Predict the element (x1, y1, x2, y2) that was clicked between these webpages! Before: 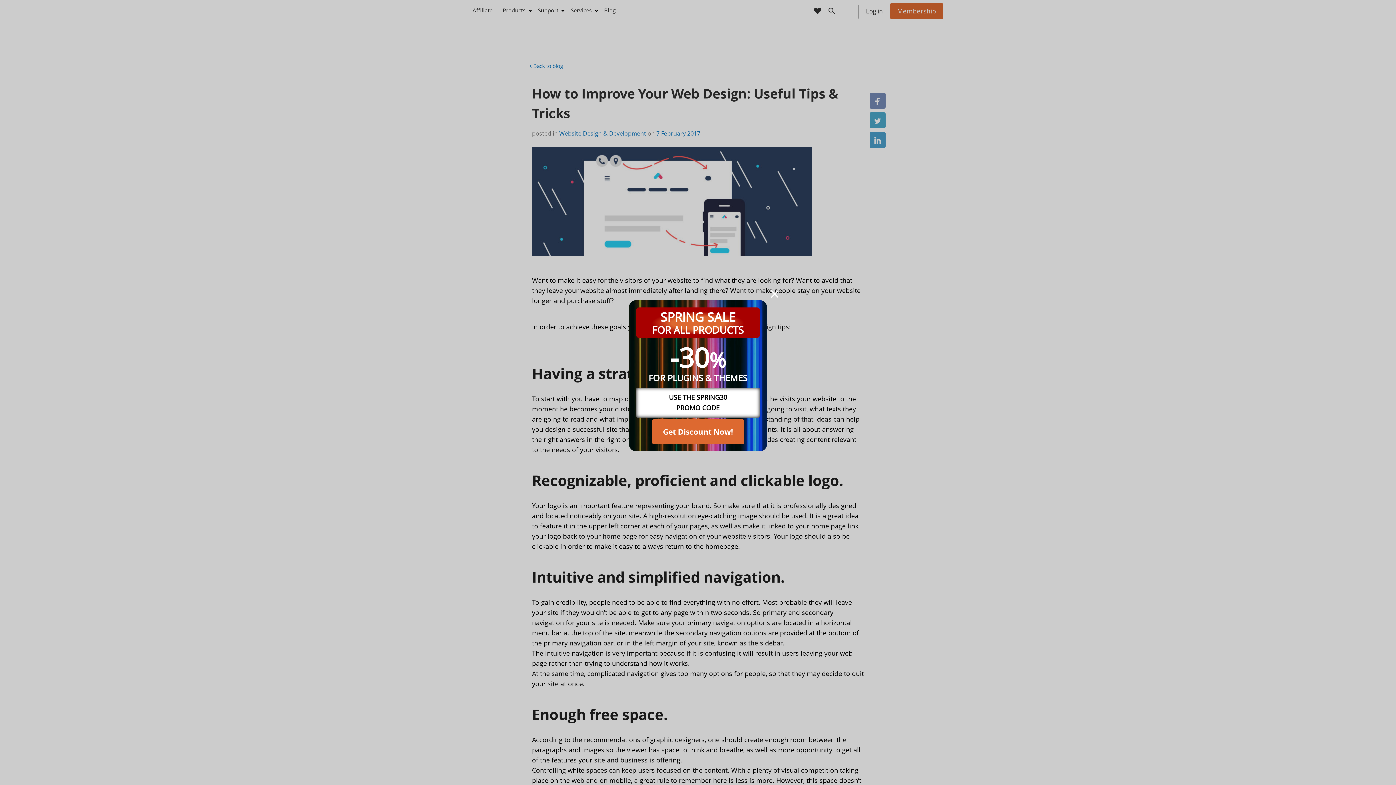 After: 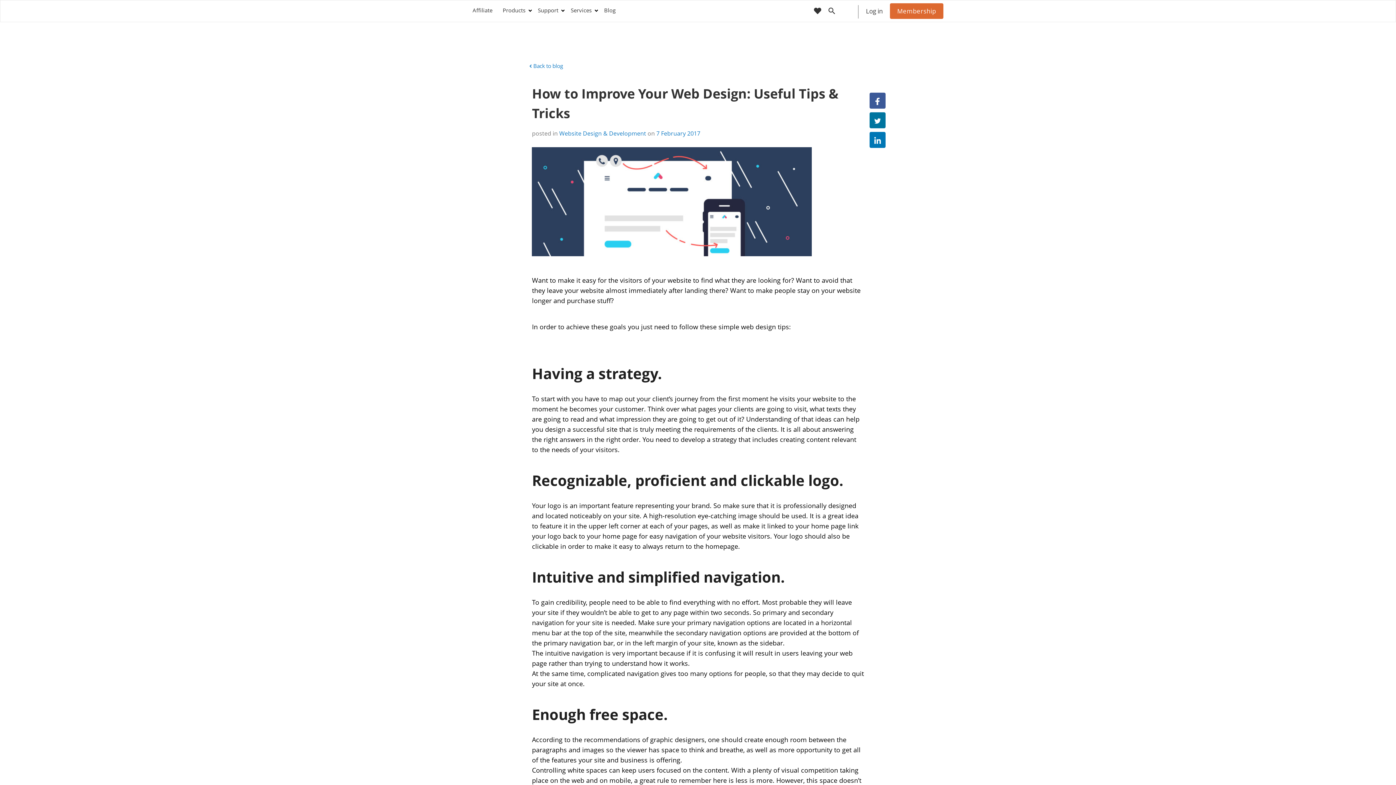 Action: bbox: (869, 112, 885, 128)